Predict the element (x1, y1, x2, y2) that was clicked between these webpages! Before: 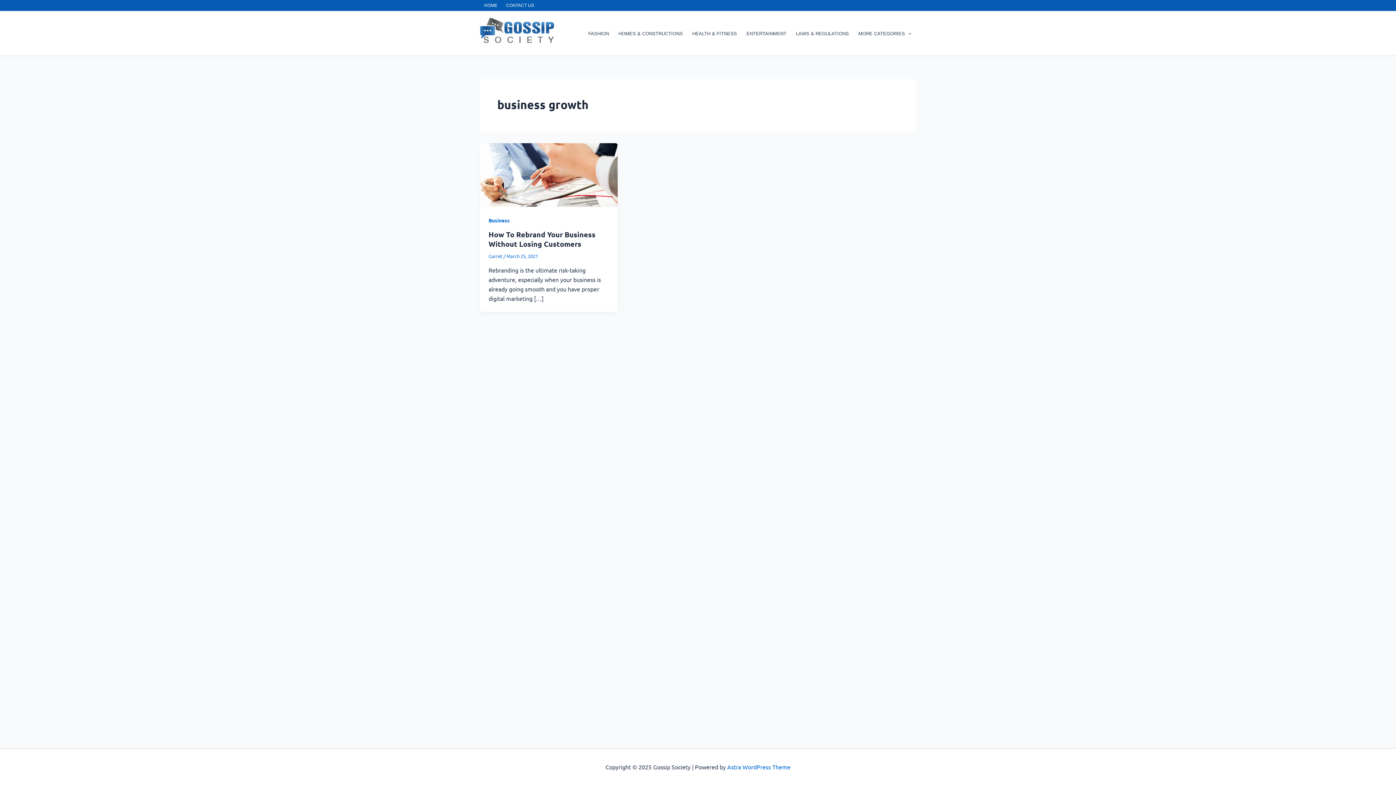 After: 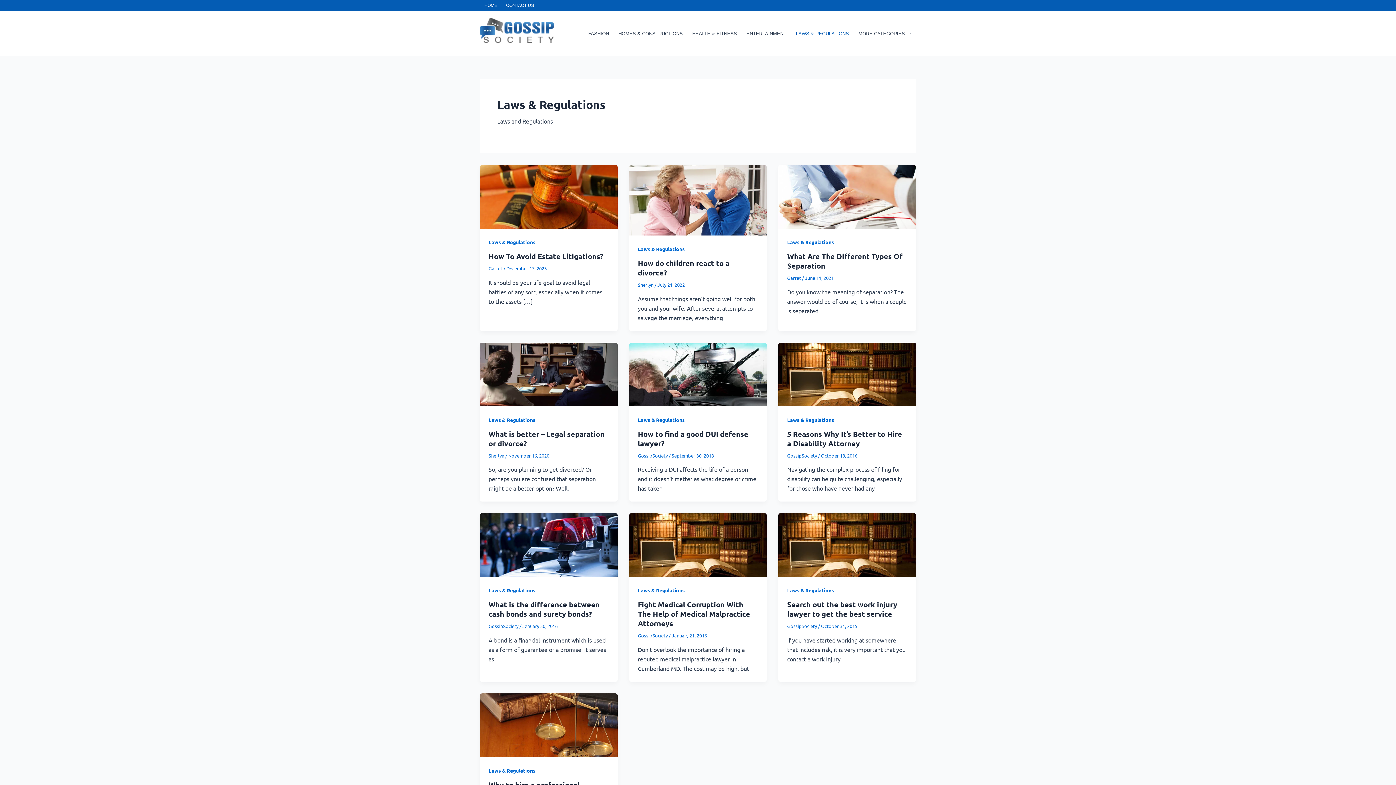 Action: bbox: (791, 32, 853, 35) label: LAWS & REGULATIONS